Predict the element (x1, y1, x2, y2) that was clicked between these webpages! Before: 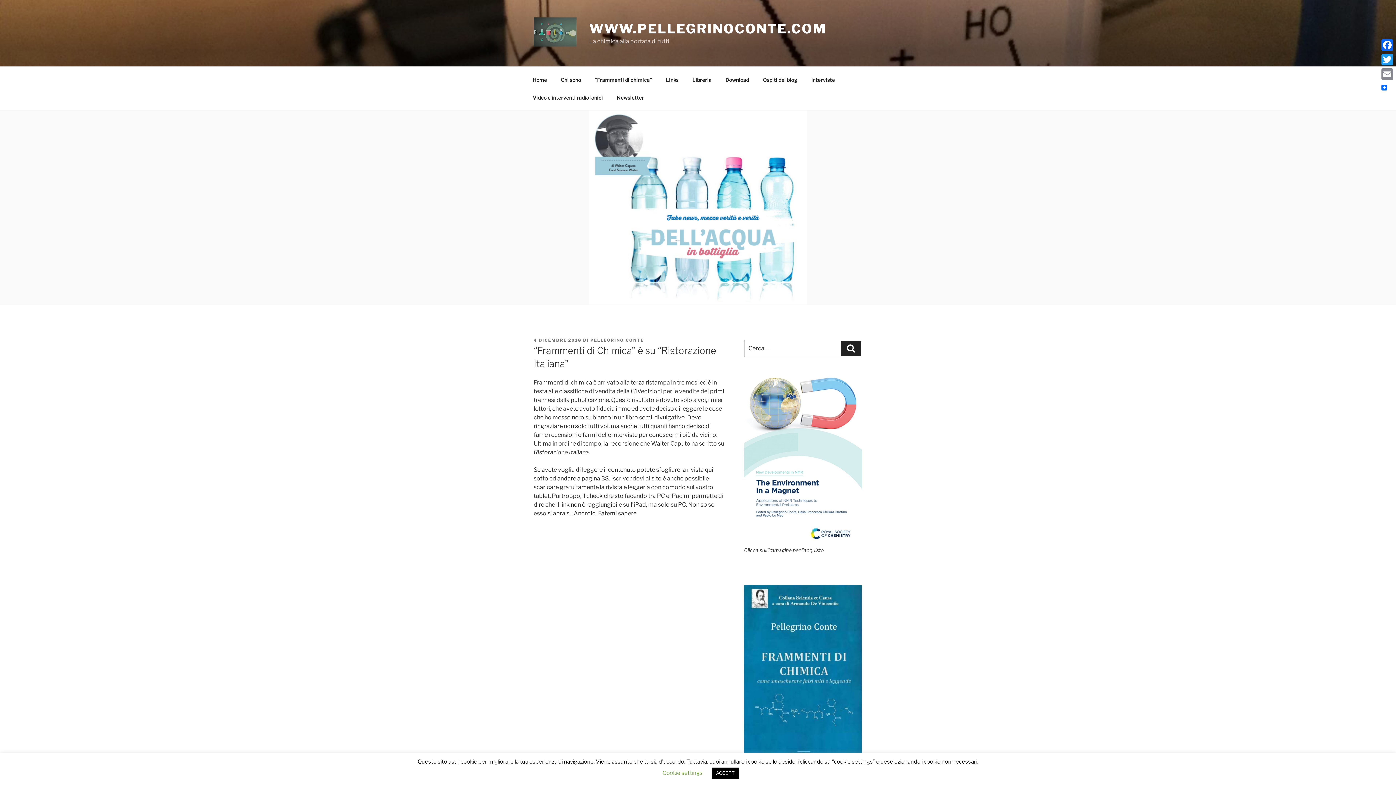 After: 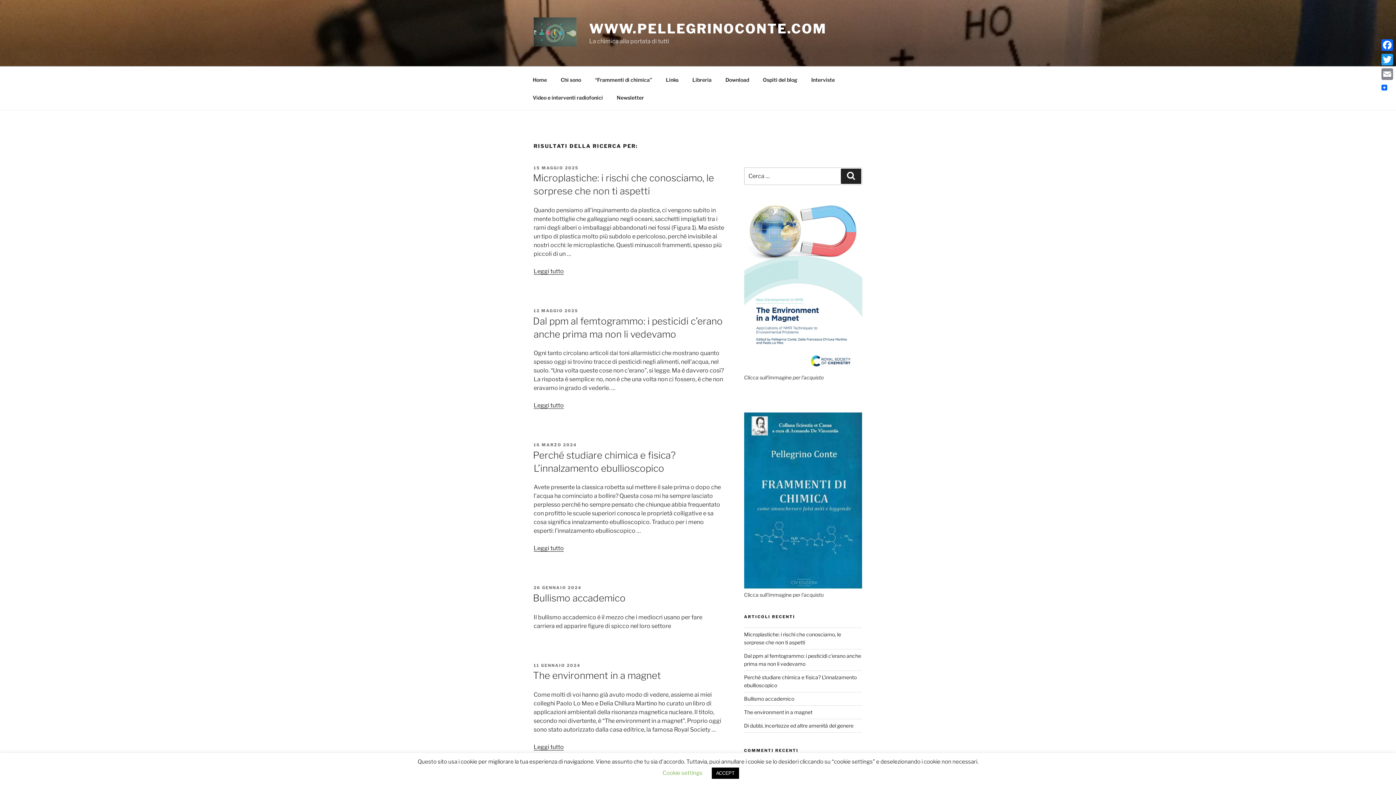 Action: bbox: (841, 341, 861, 356) label: Cerca